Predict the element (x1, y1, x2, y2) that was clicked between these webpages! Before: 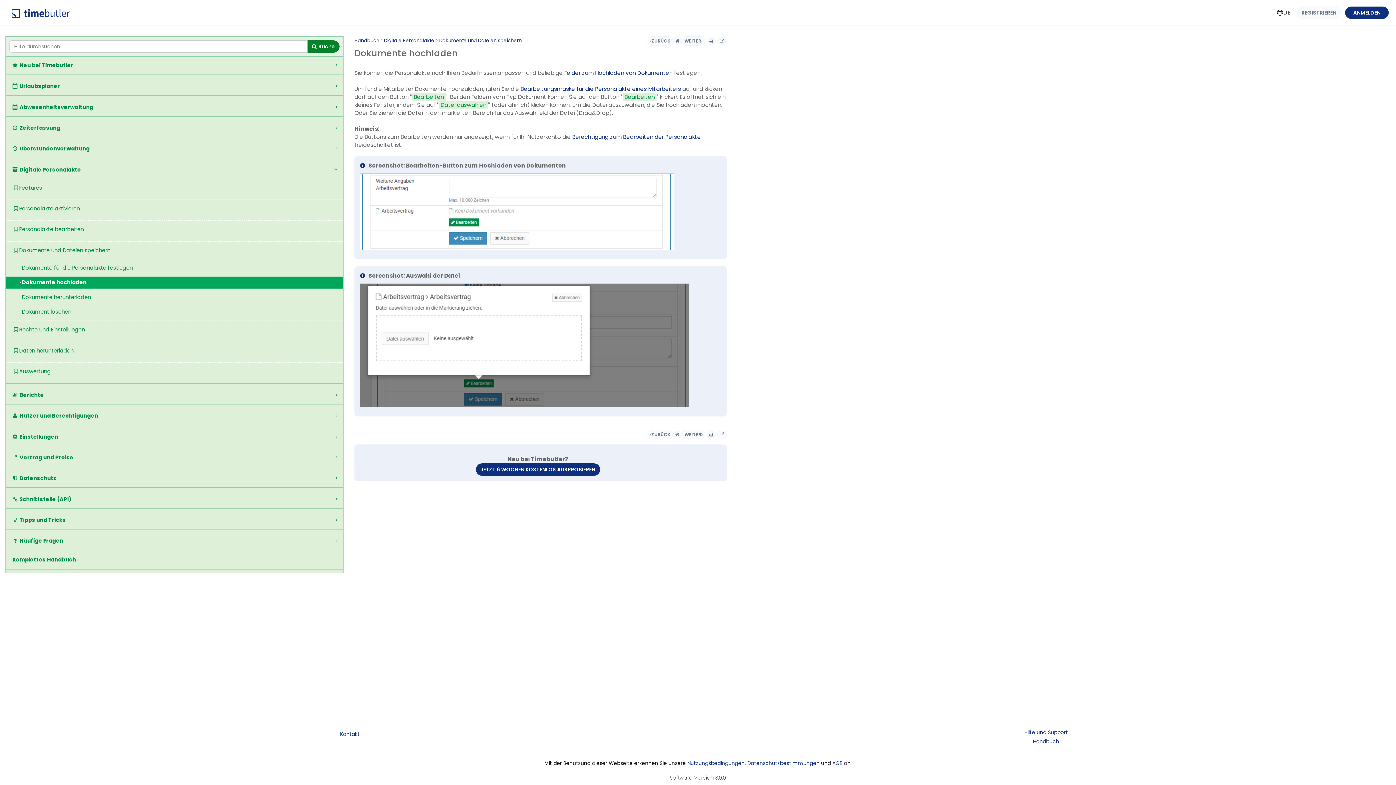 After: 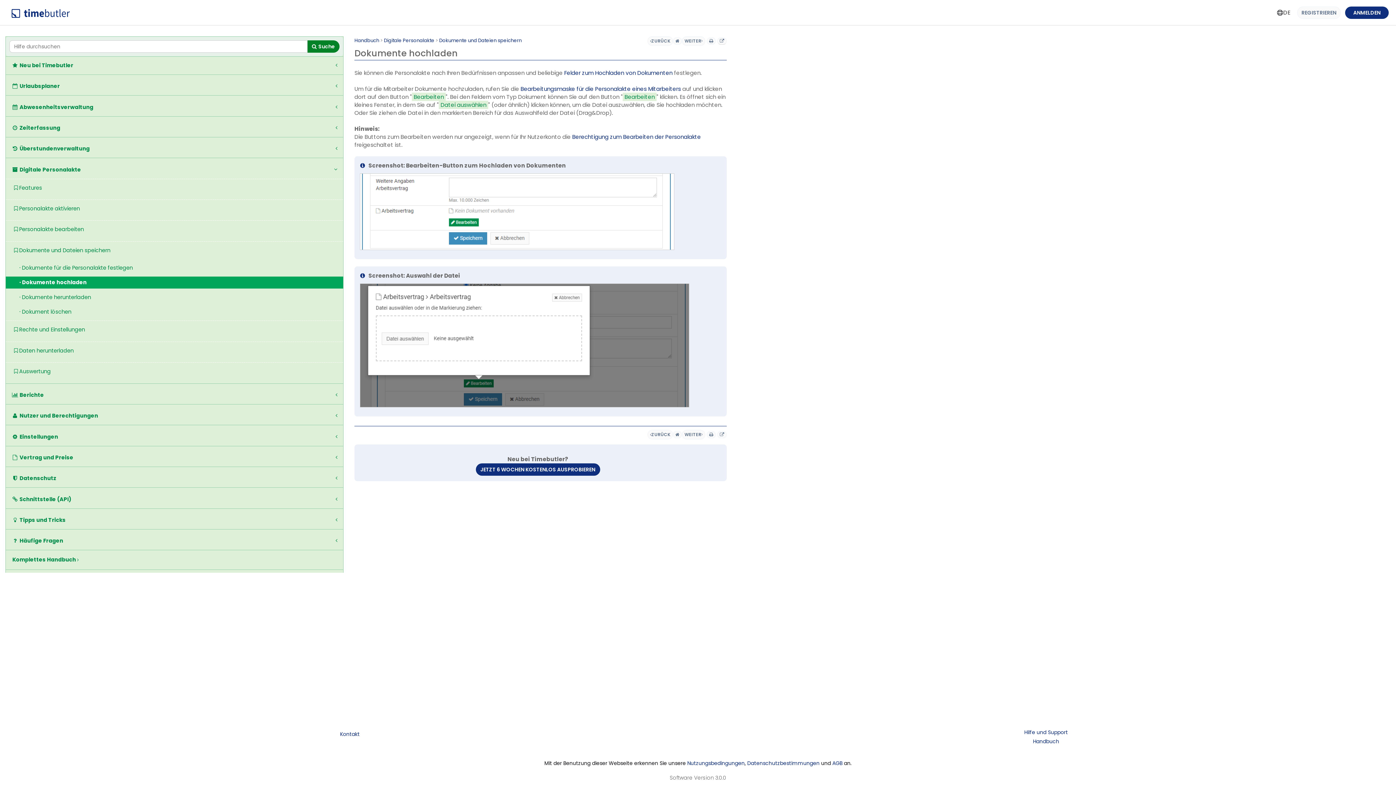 Action: bbox: (717, 37, 726, 44)